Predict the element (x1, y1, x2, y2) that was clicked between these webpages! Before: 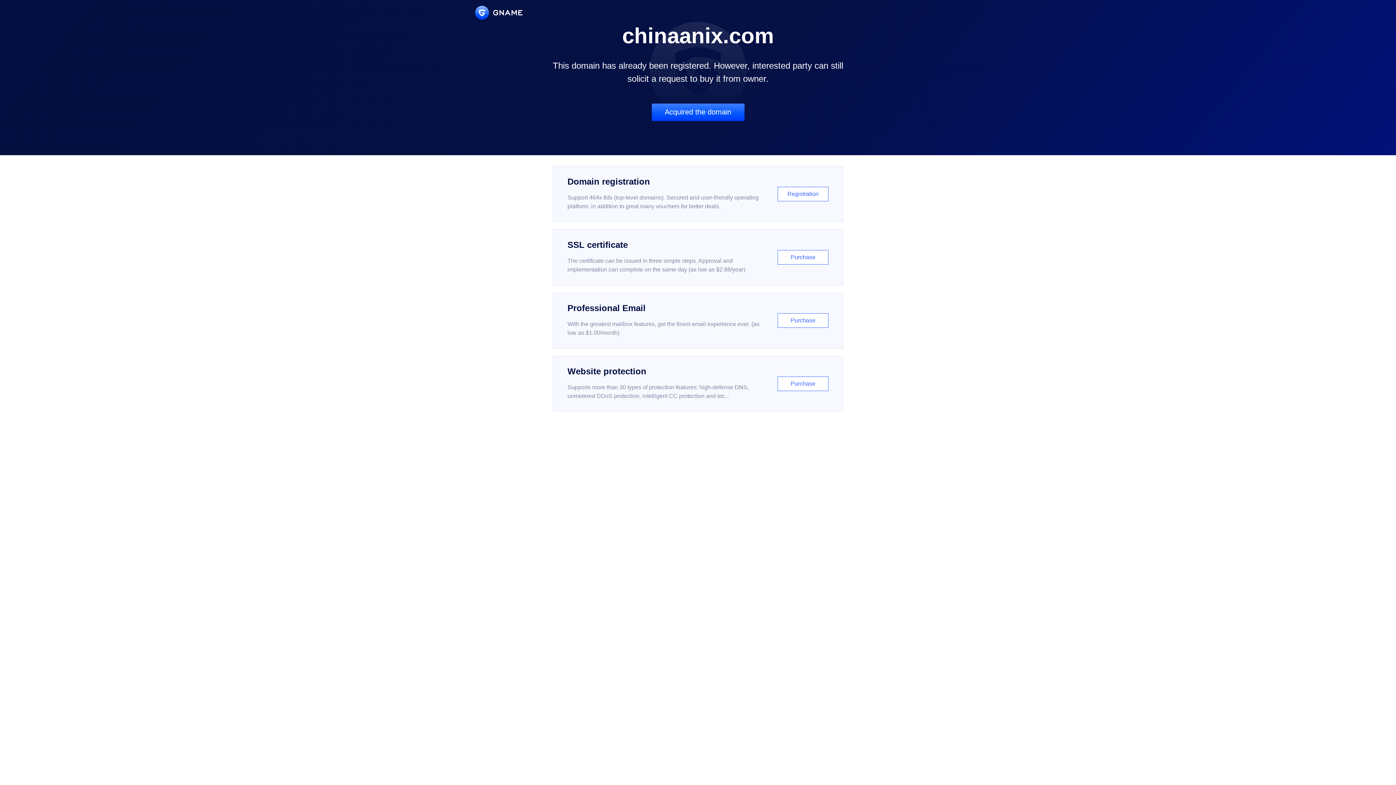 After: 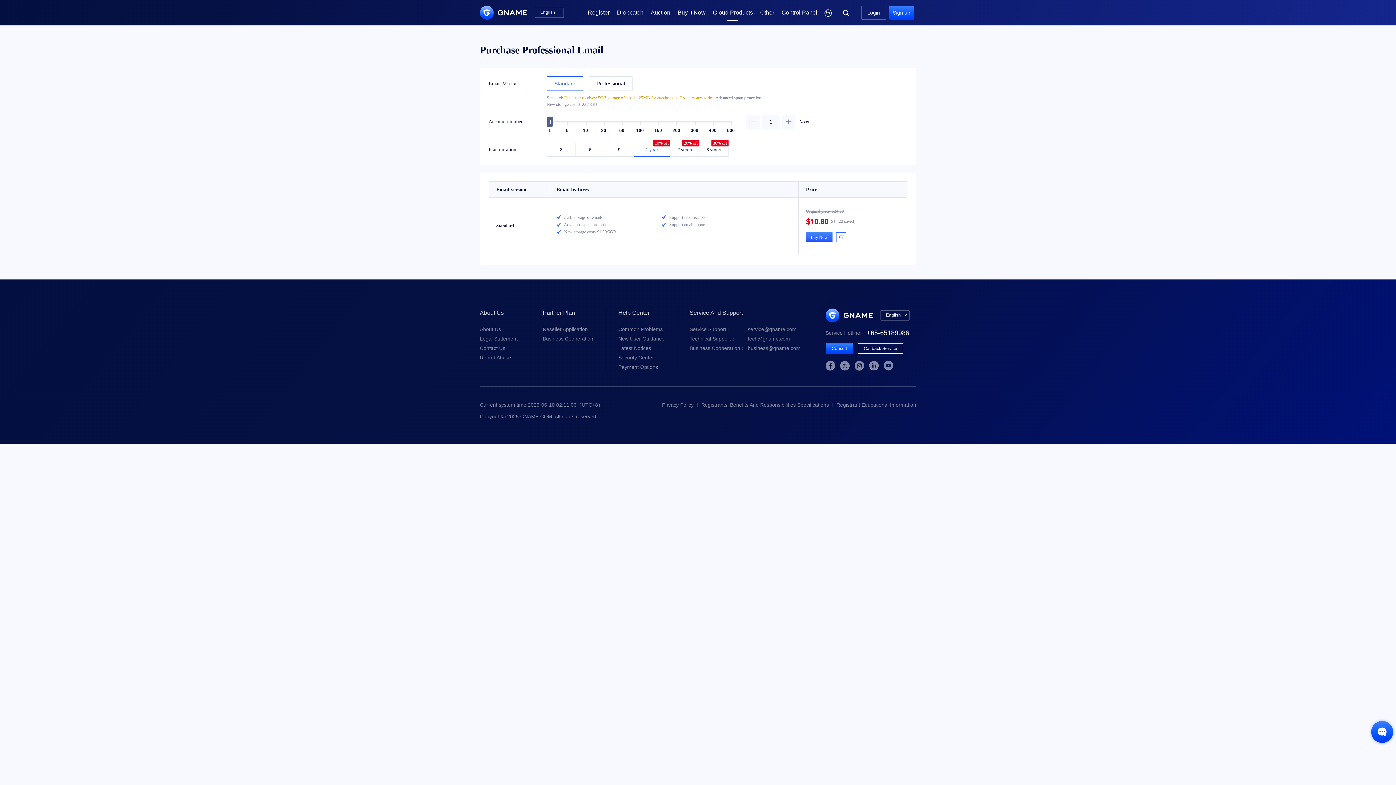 Action: label: Professional Email

With the greatest mailbox features, get the finest email experience ever. (as low as $1.00/month)

Purchase bbox: (552, 292, 843, 348)